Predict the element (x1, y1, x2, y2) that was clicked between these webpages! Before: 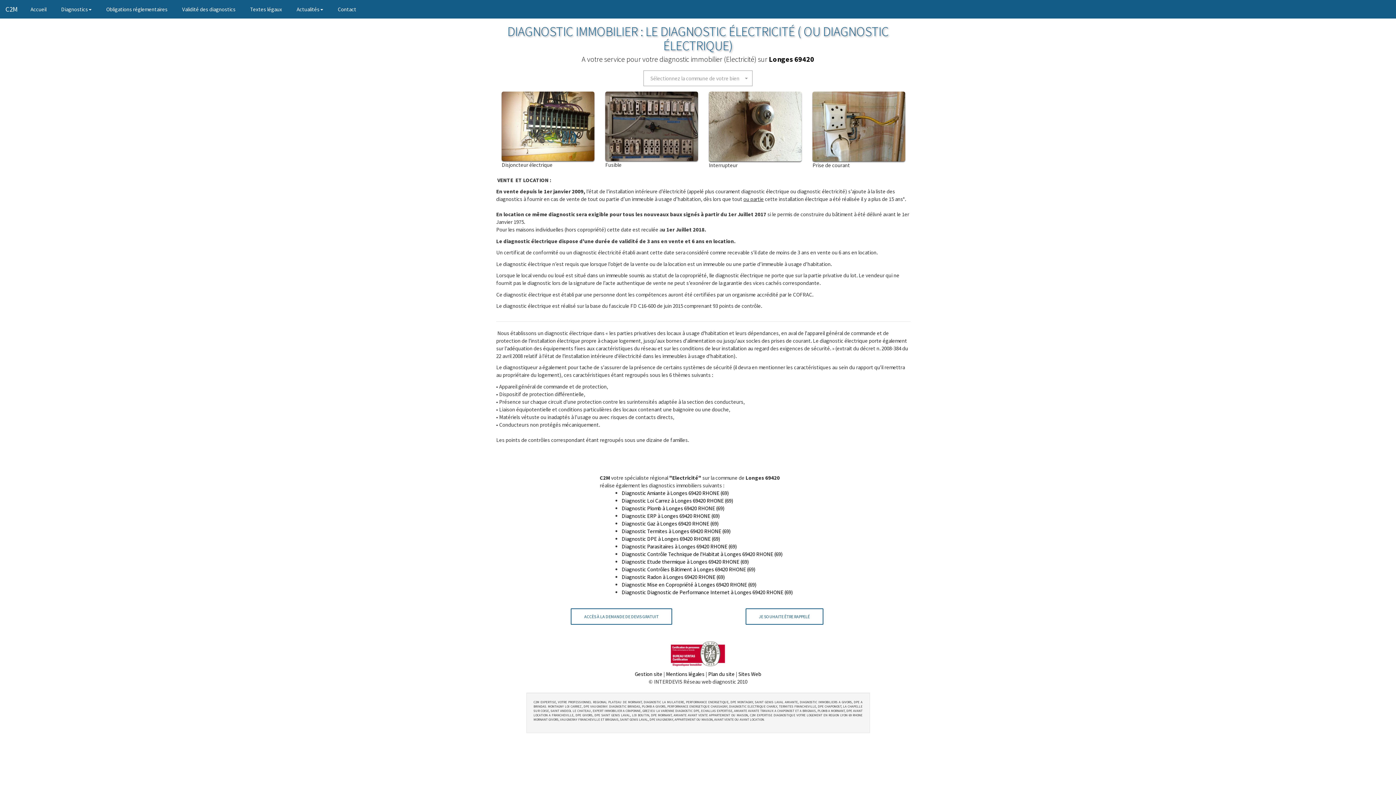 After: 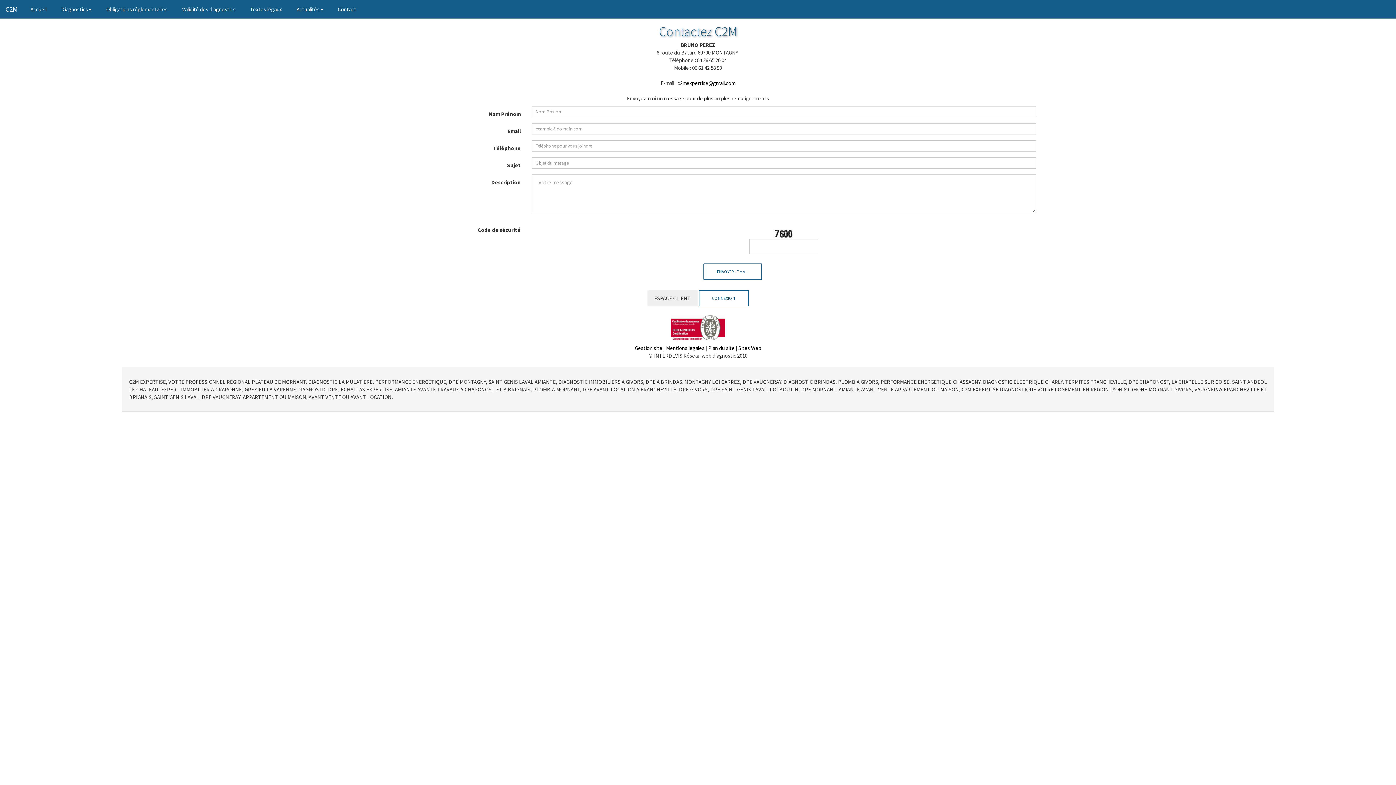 Action: label: JE SOUHAITE ÊTRE RAPPELÉ bbox: (745, 608, 823, 625)